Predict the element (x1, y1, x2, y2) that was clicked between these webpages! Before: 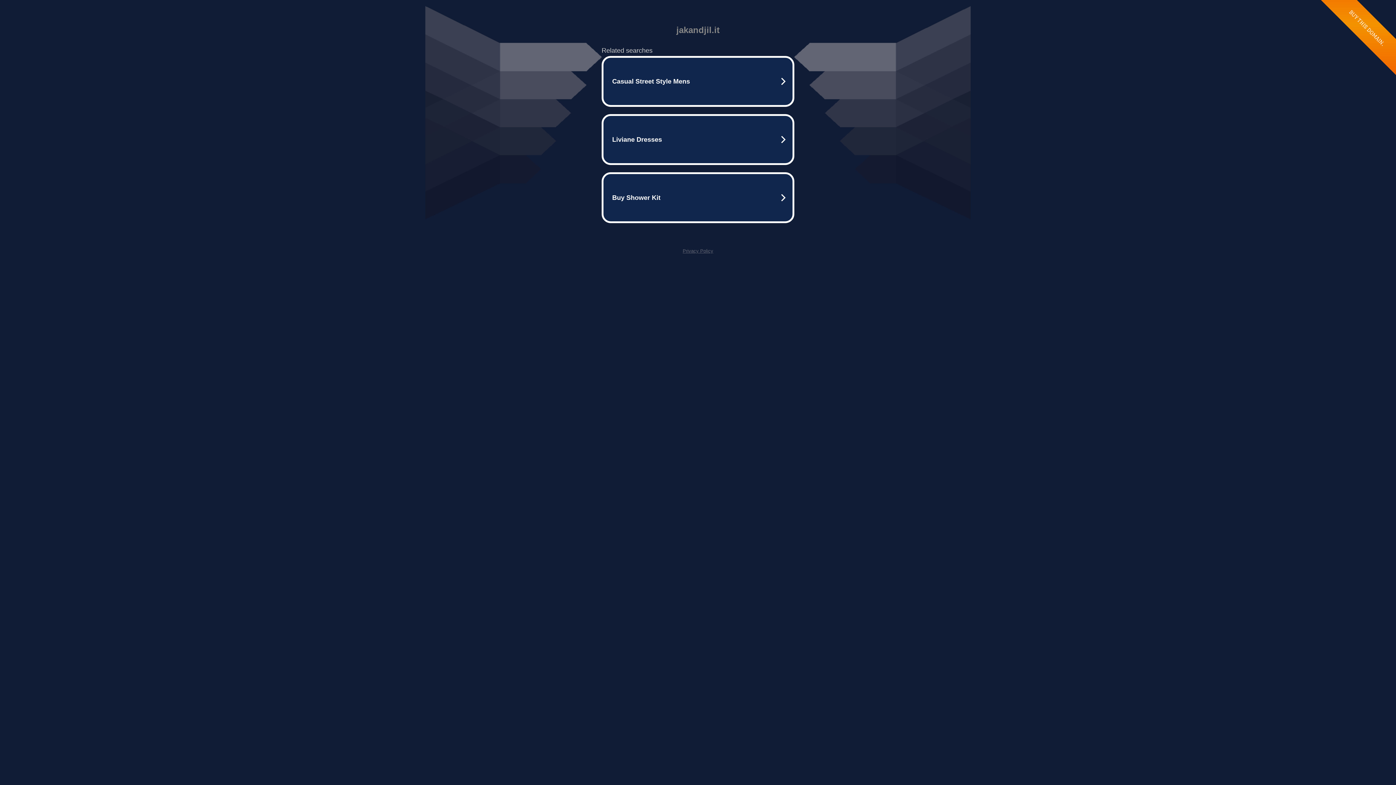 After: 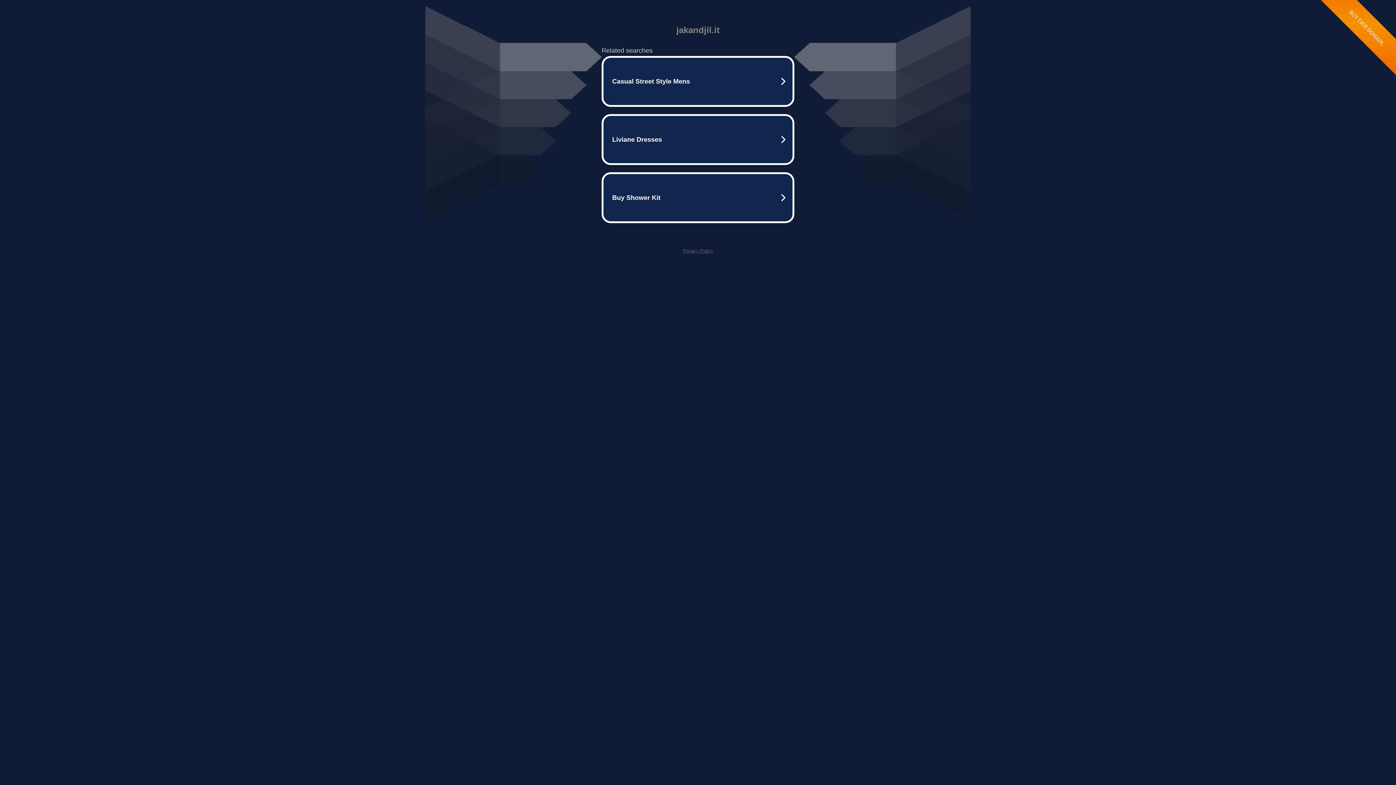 Action: label: Privacy Policy bbox: (682, 248, 713, 253)